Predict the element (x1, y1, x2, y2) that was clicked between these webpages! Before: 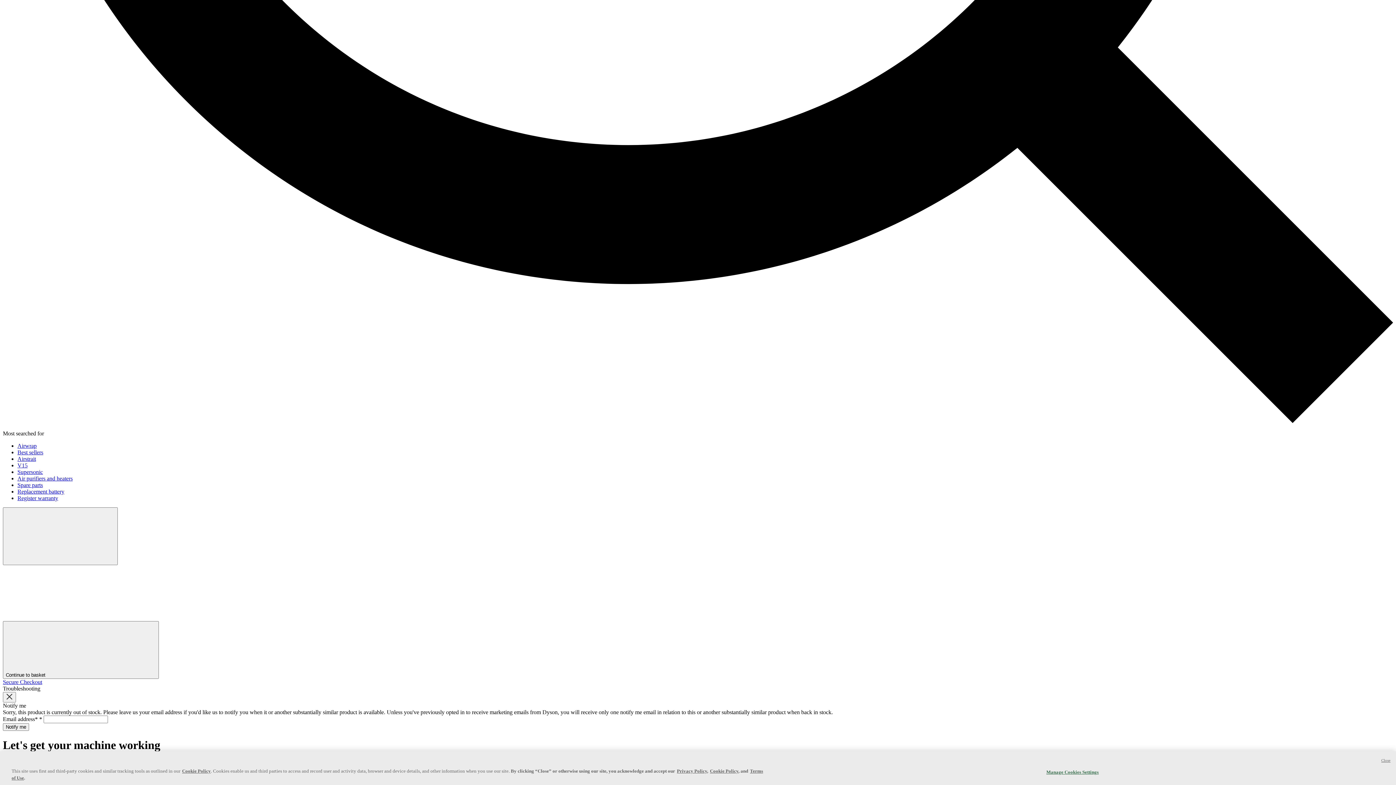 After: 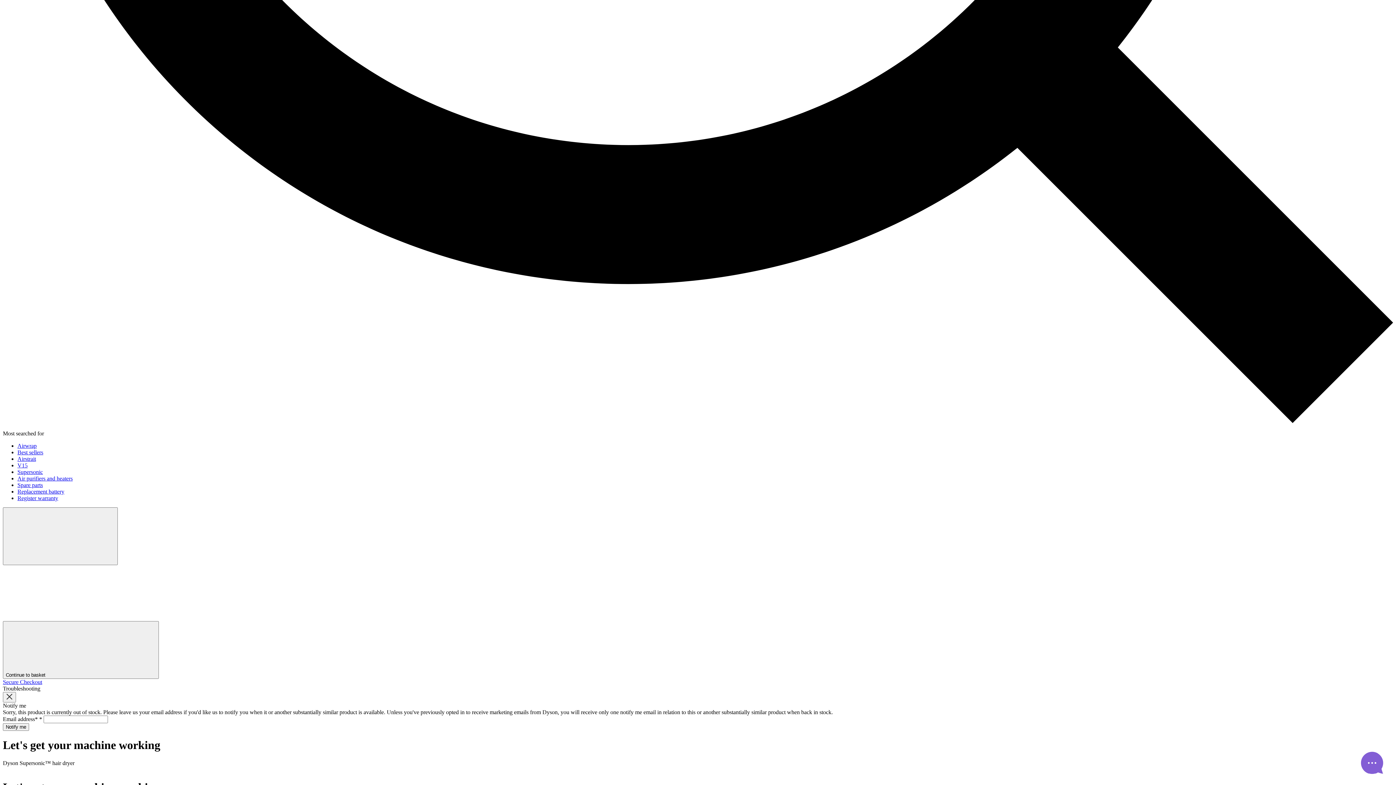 Action: label: Close bbox: (1381, 757, 1390, 763)